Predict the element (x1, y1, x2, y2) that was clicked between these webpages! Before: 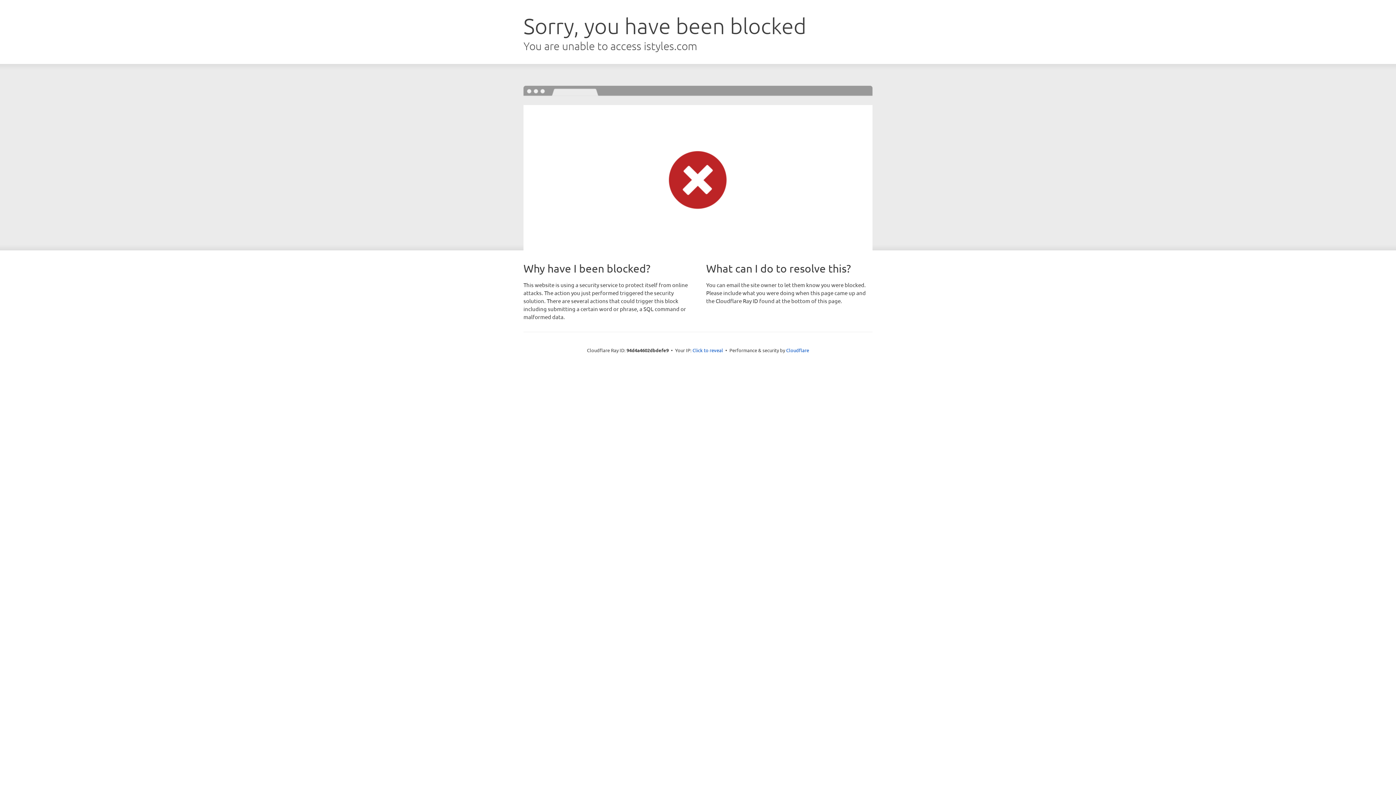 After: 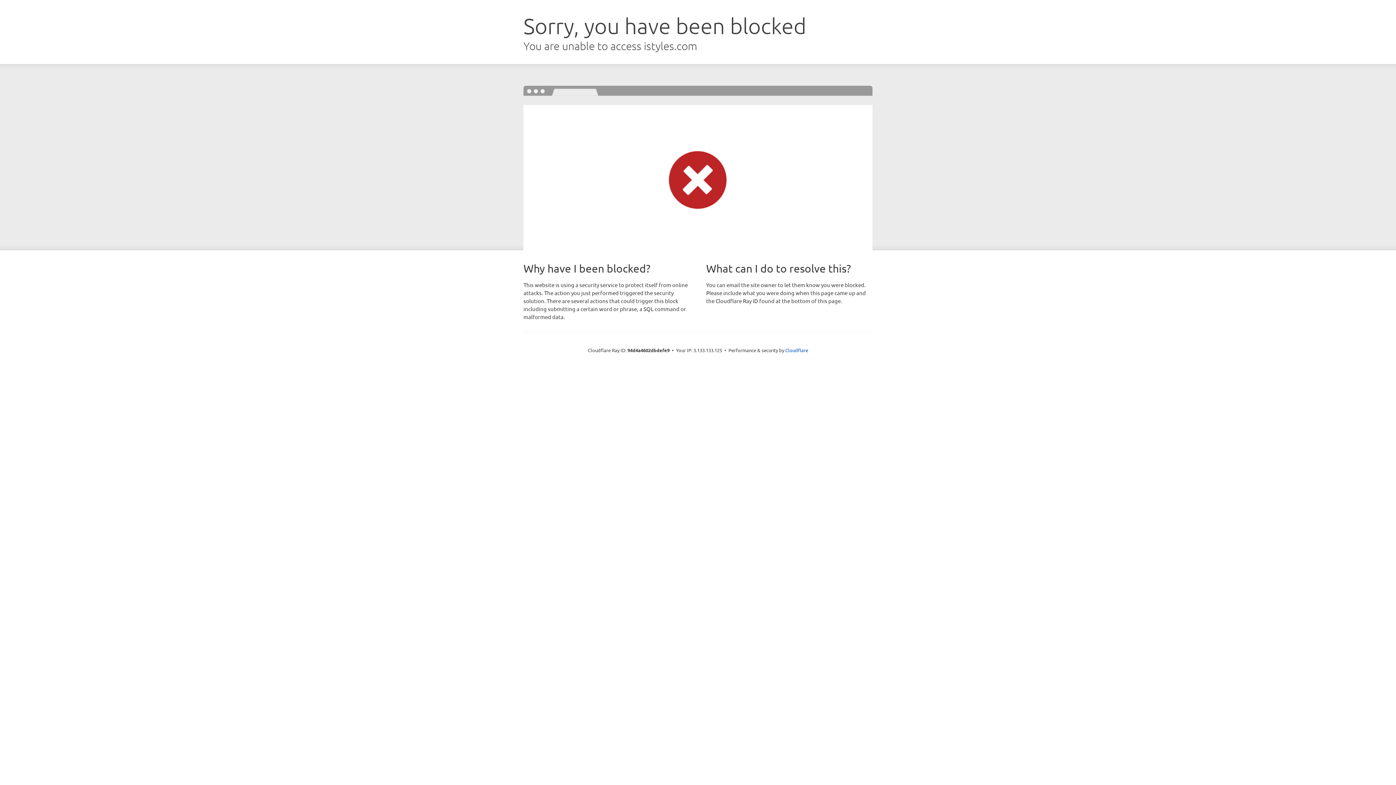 Action: bbox: (692, 346, 723, 353) label: Click to reveal